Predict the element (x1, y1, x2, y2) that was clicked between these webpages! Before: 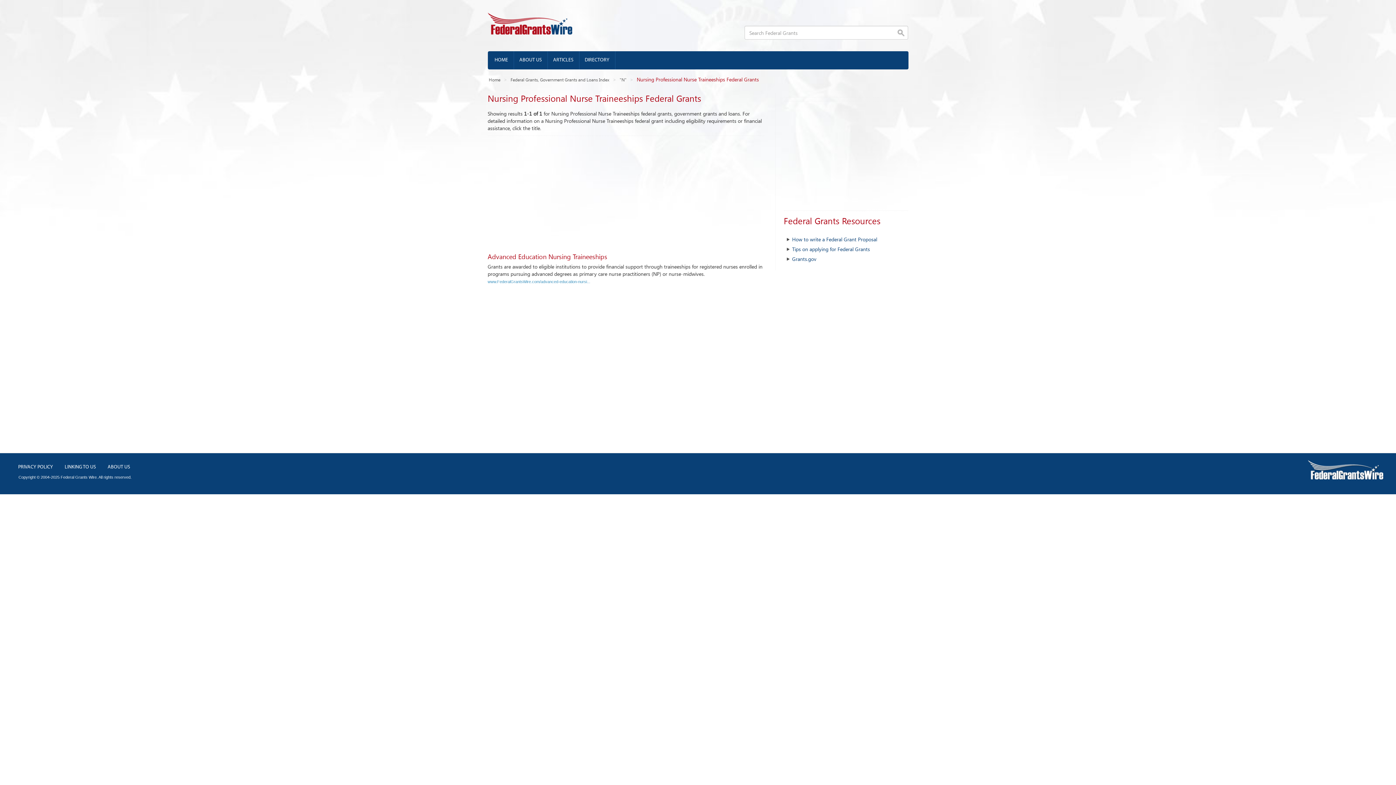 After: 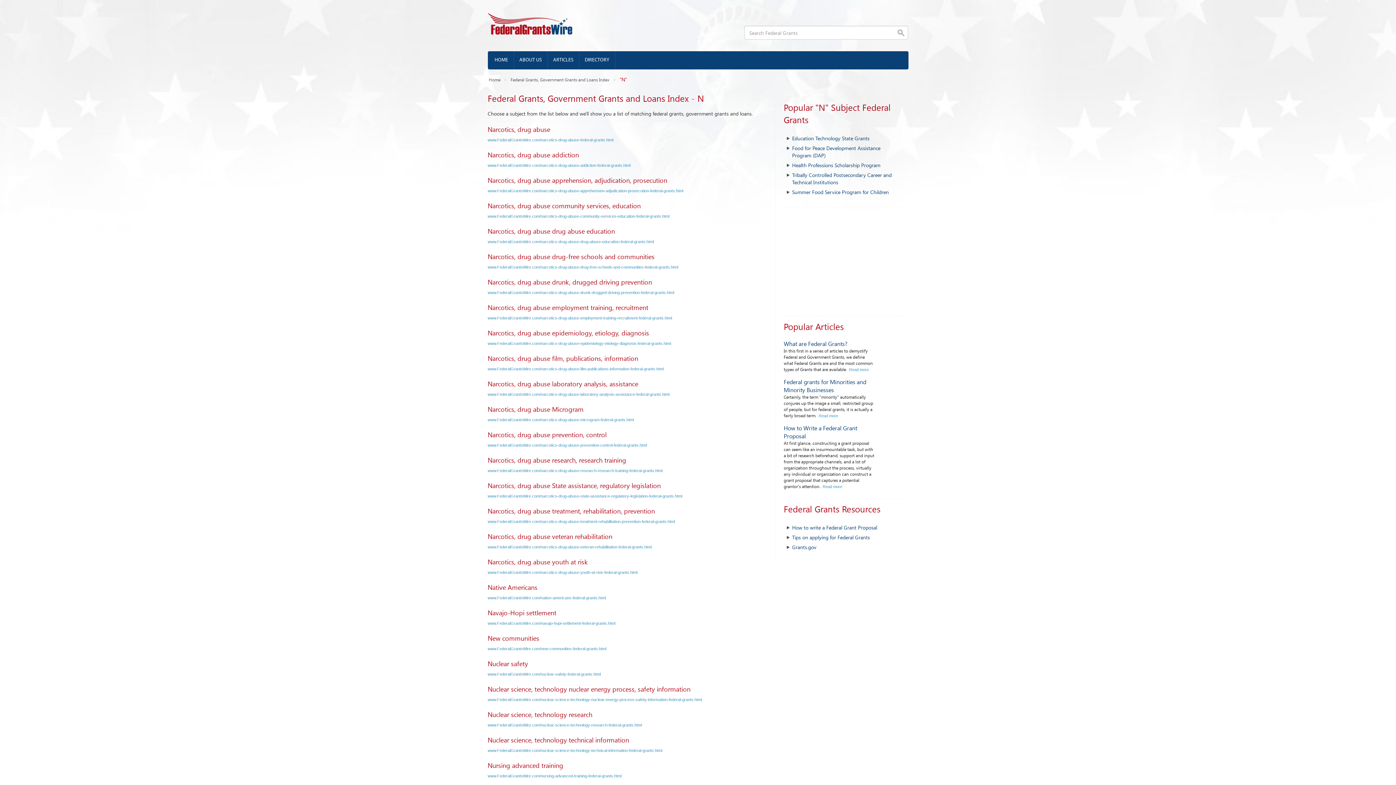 Action: bbox: (619, 76, 626, 82) label: "N"